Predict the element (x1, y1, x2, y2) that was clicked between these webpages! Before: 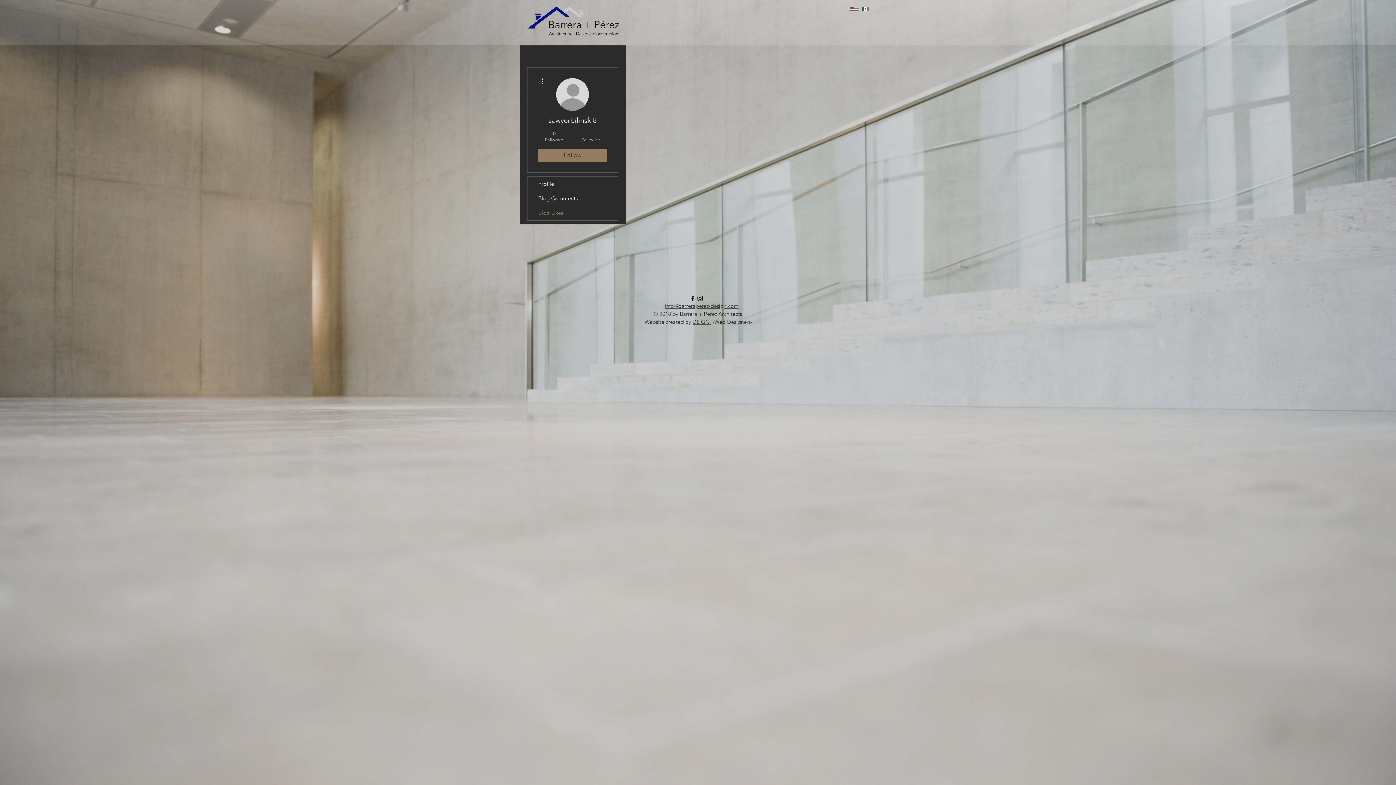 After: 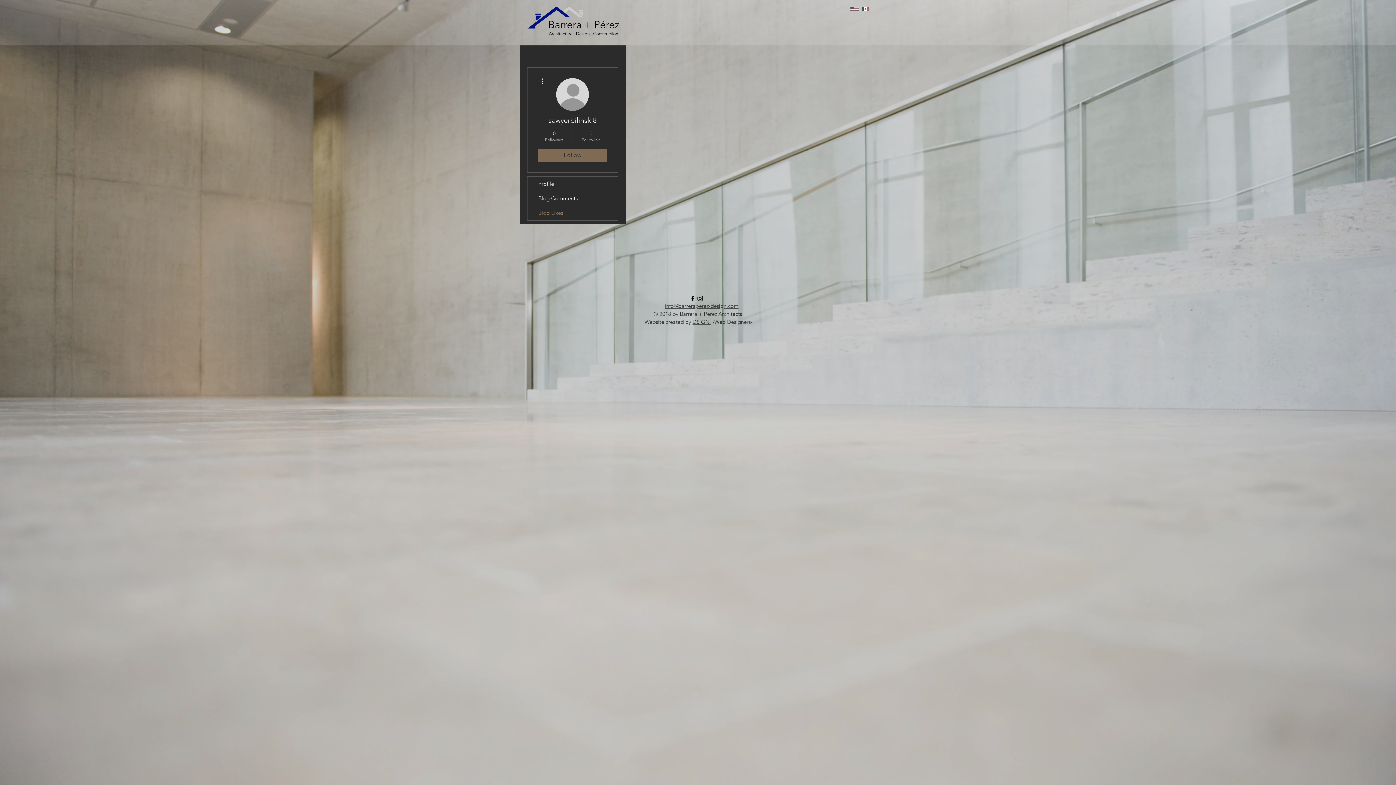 Action: bbox: (538, 148, 607, 161) label: Follow